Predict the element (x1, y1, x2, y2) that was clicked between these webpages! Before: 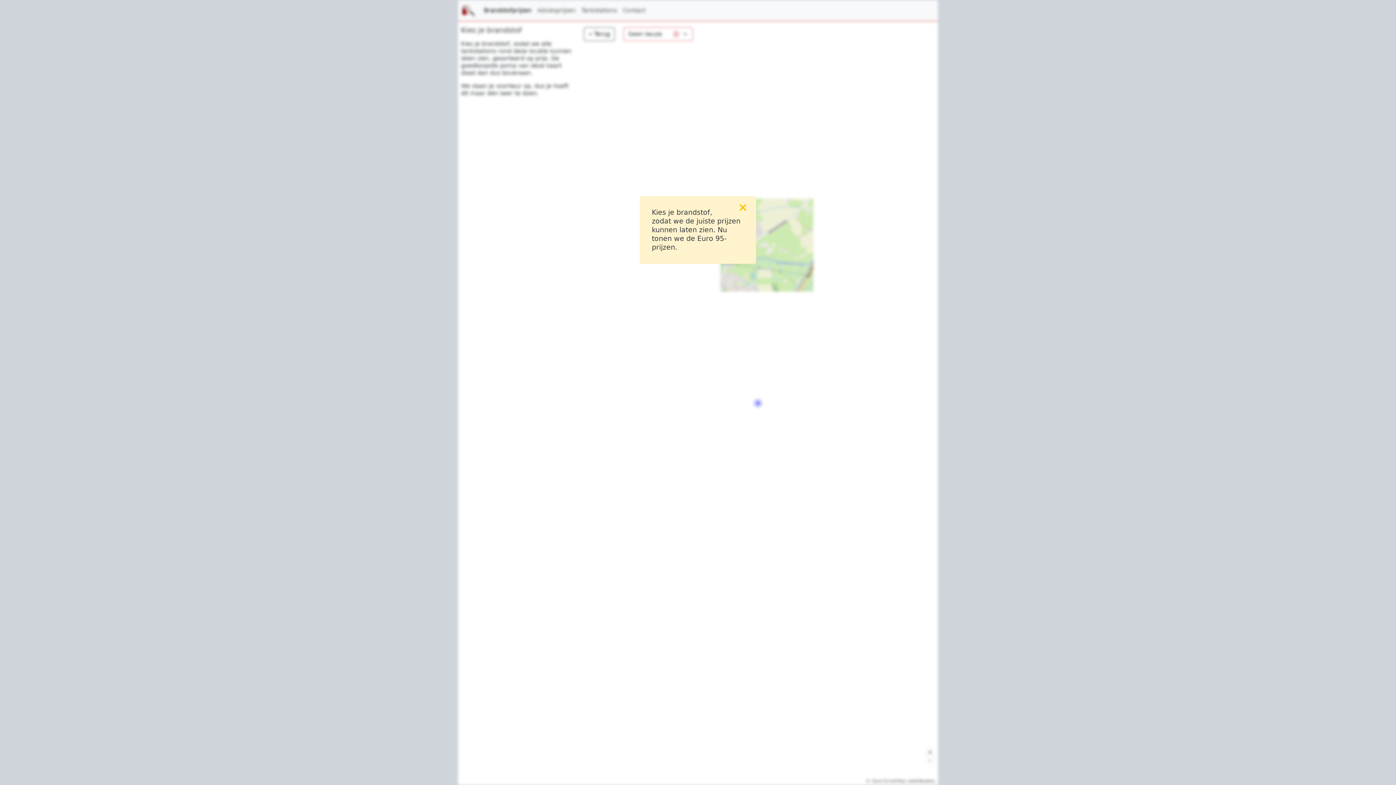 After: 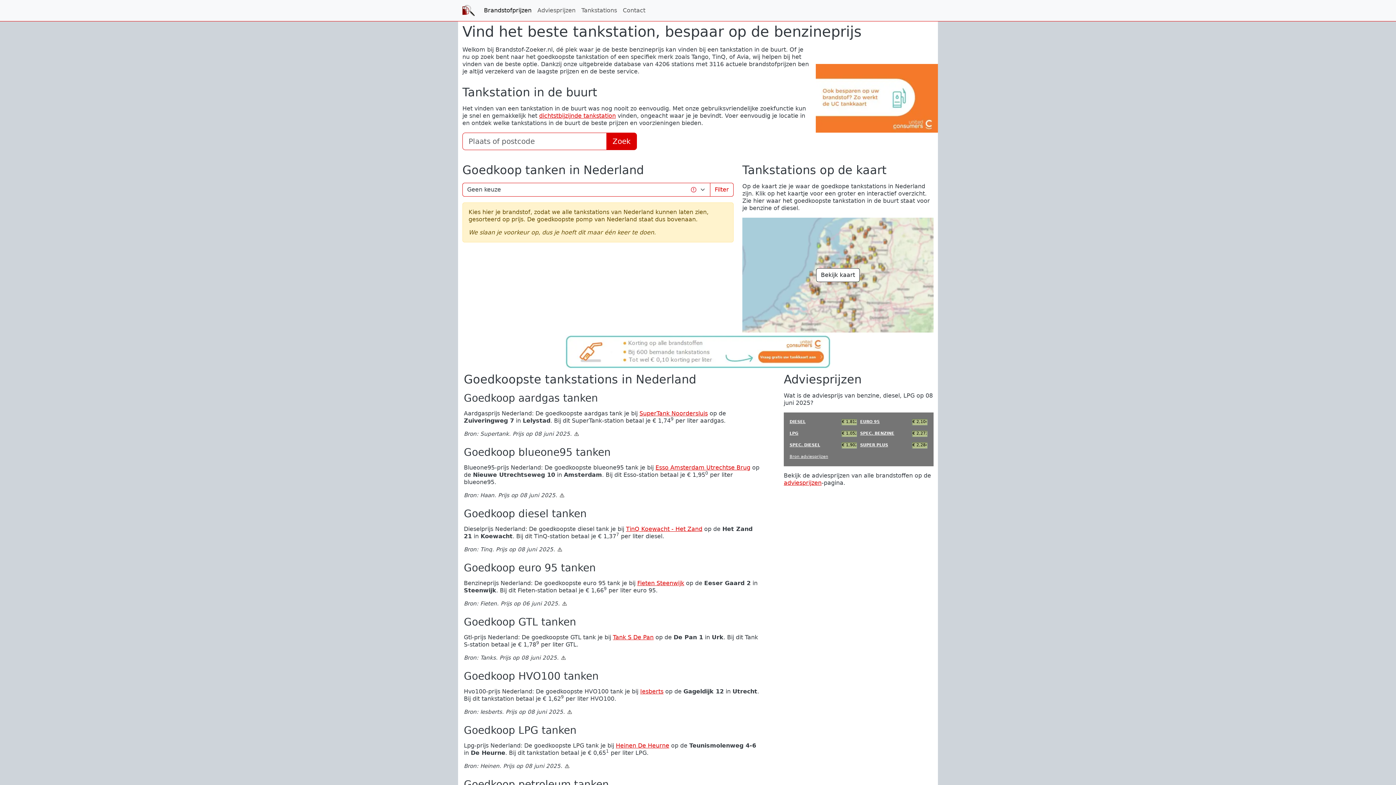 Action: label: Brandstofprijzen bbox: (481, 4, 534, 17)